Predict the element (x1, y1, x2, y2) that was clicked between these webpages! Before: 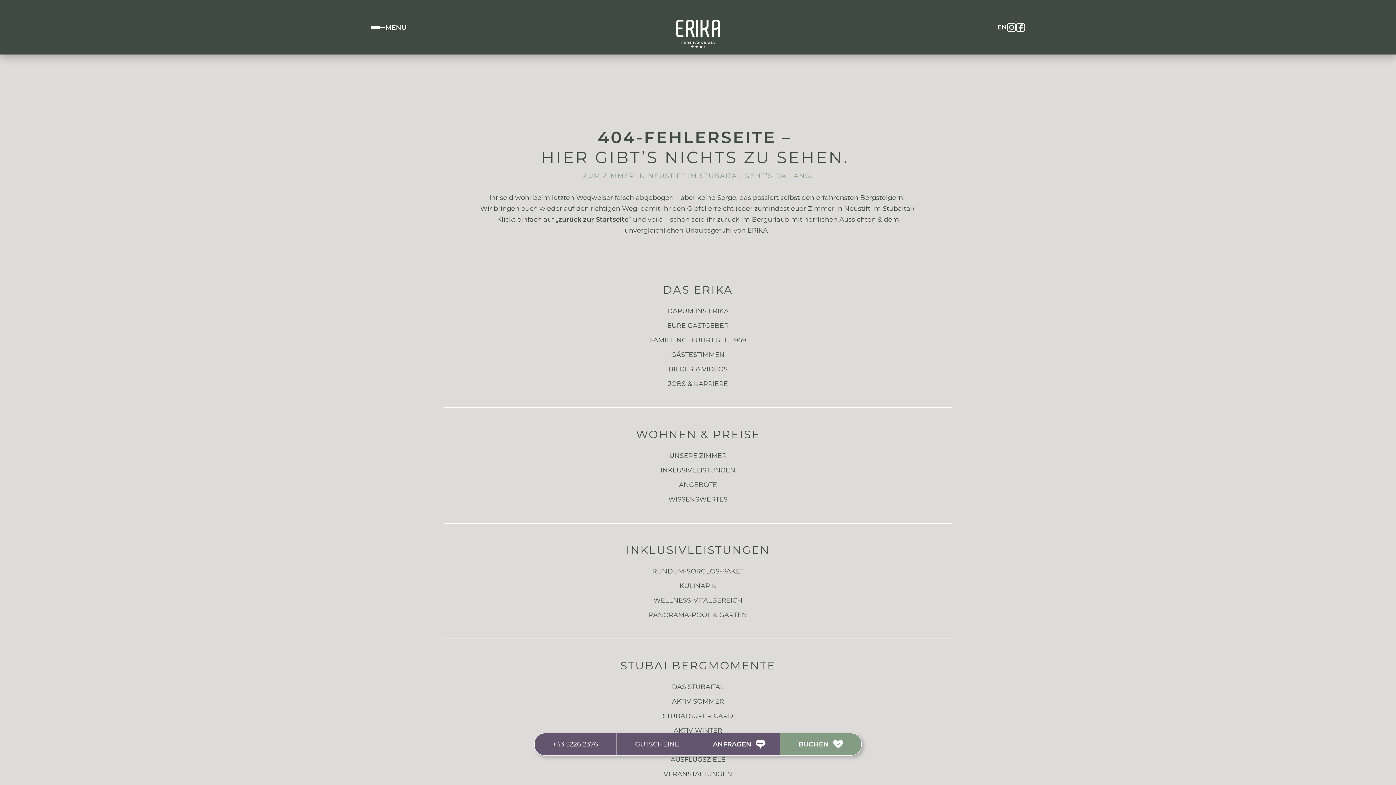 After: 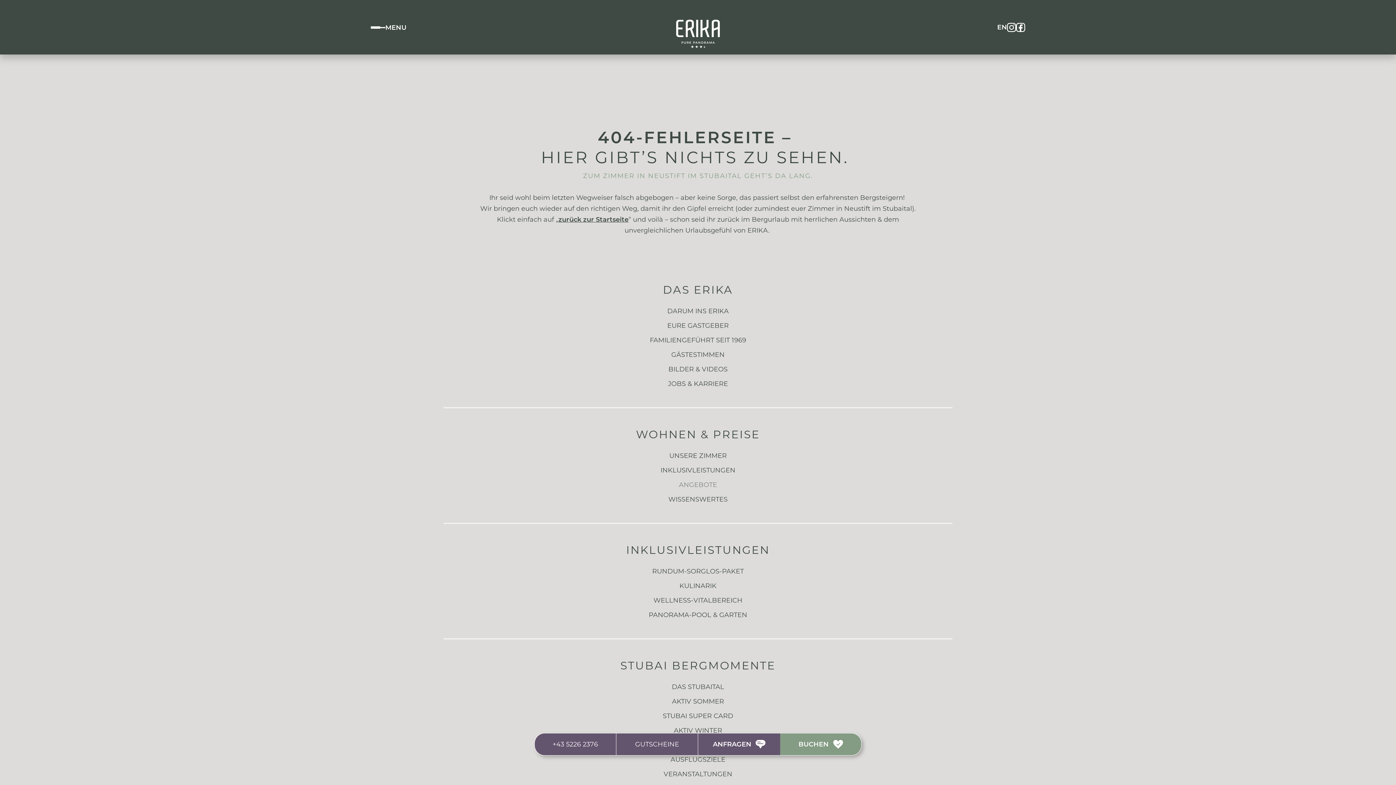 Action: label: ANGEBOTE bbox: (679, 479, 717, 490)